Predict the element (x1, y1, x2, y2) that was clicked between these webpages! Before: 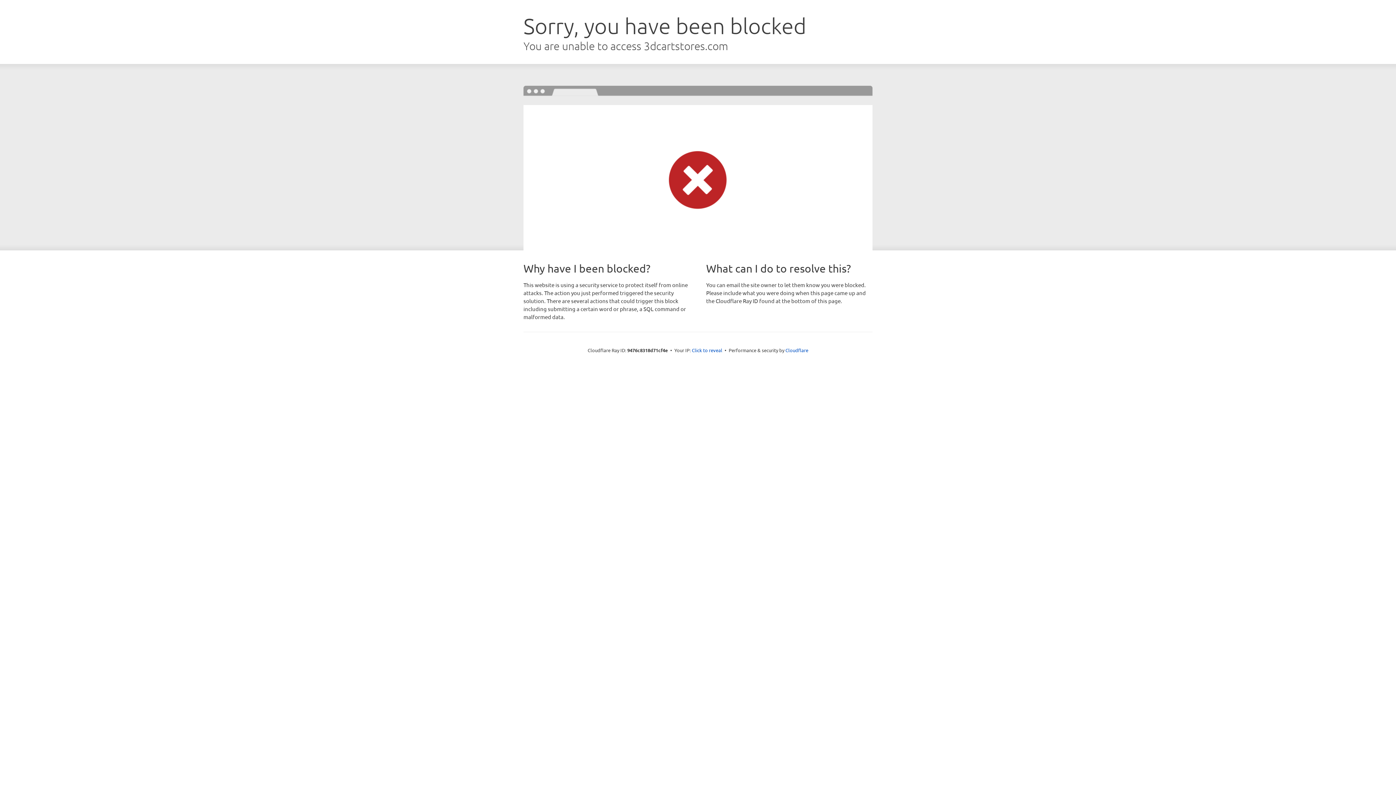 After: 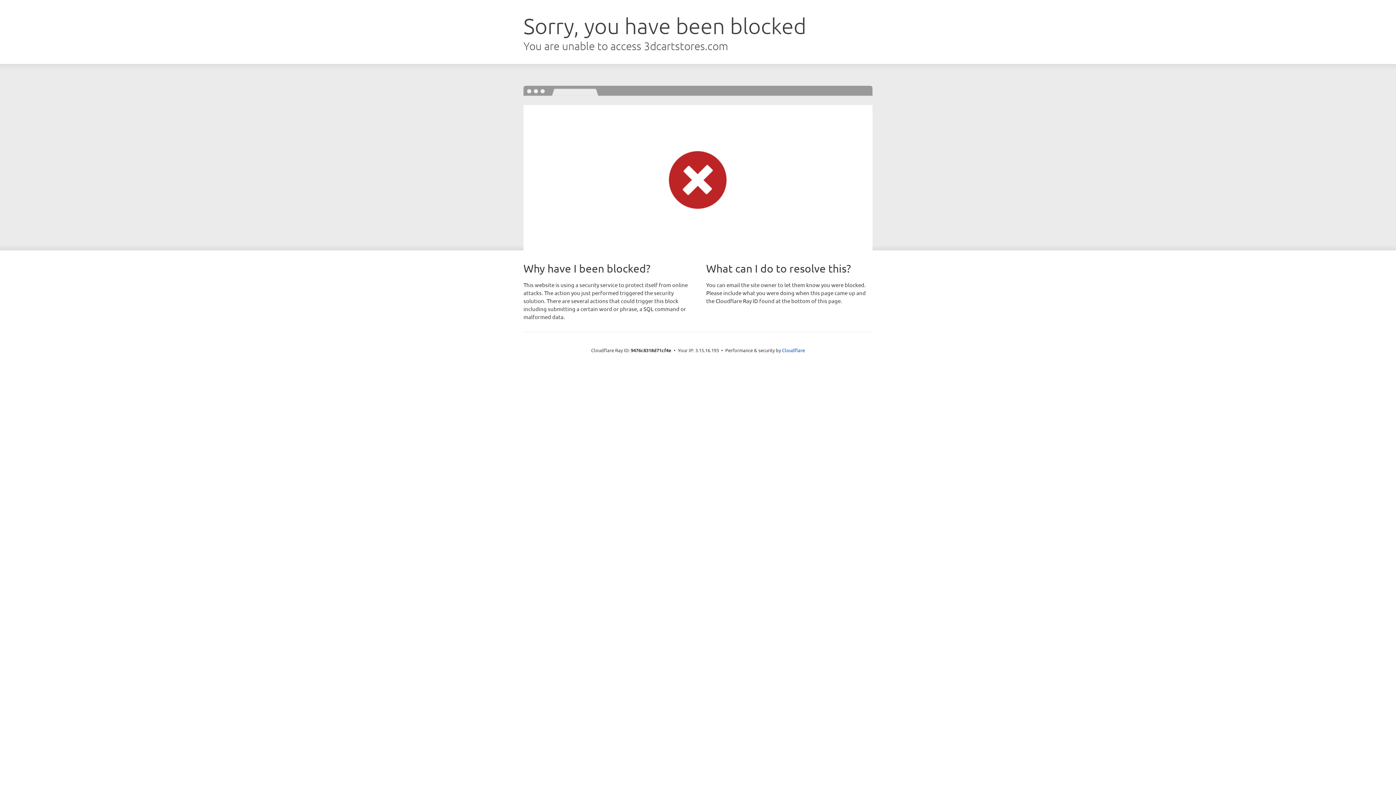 Action: label: Click to reveal bbox: (692, 346, 722, 353)